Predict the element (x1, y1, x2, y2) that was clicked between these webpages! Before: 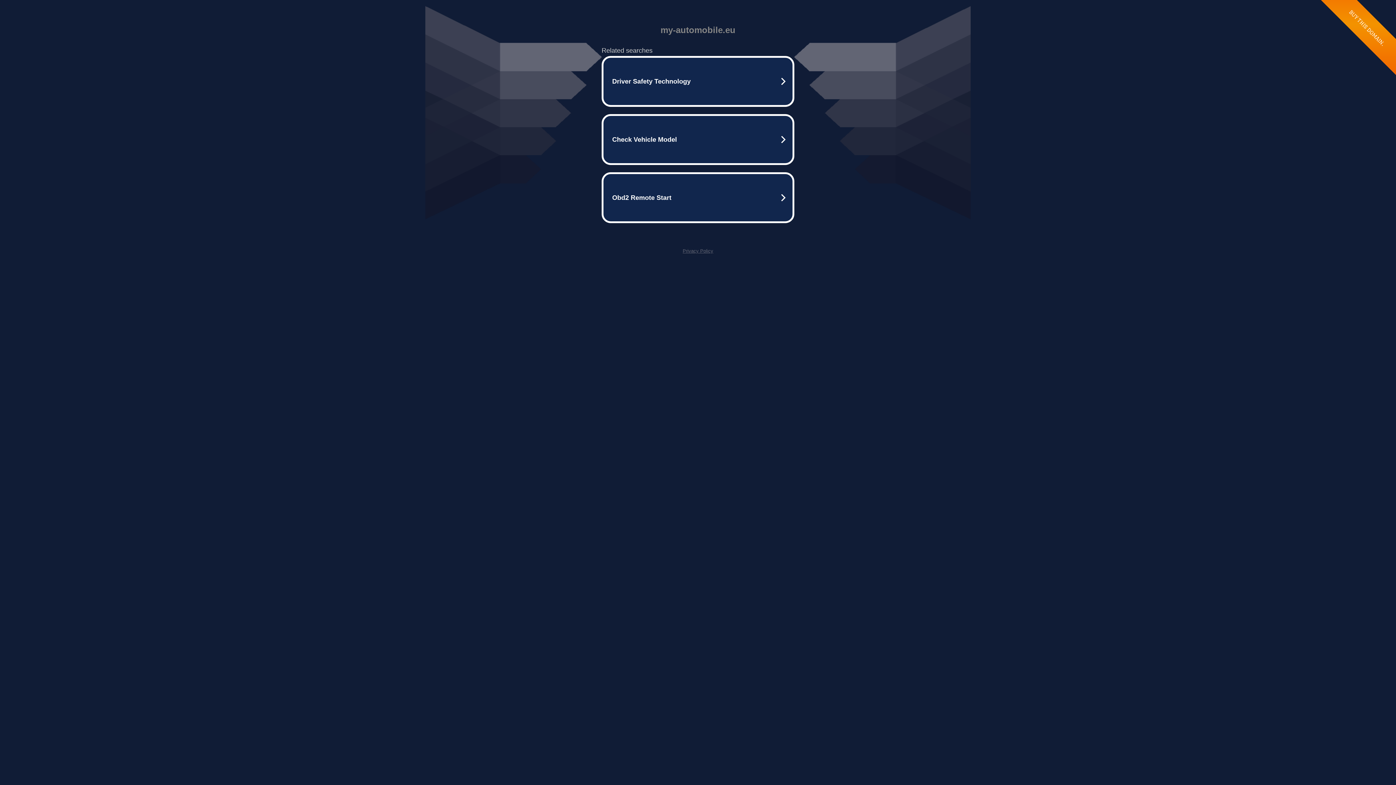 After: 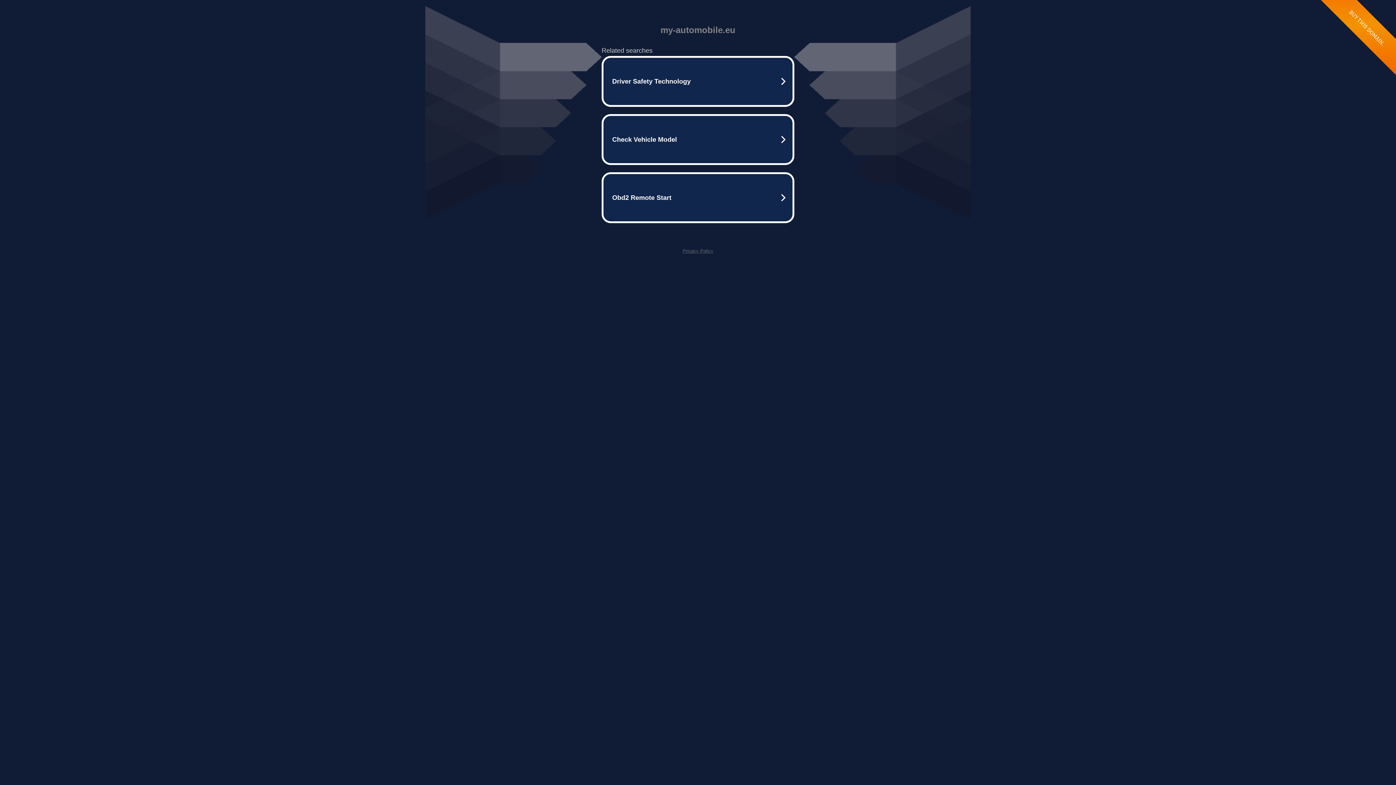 Action: bbox: (682, 248, 713, 253) label: Privacy Policy